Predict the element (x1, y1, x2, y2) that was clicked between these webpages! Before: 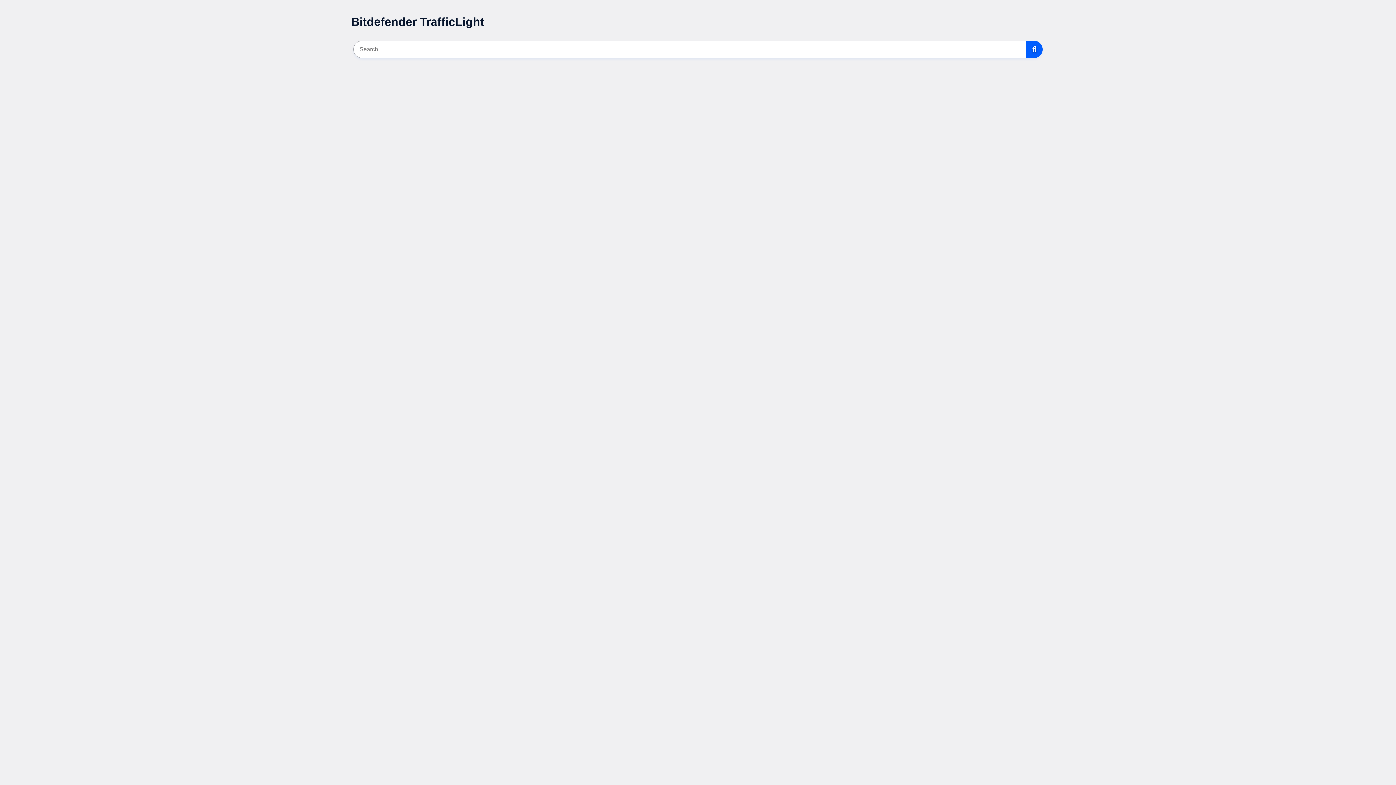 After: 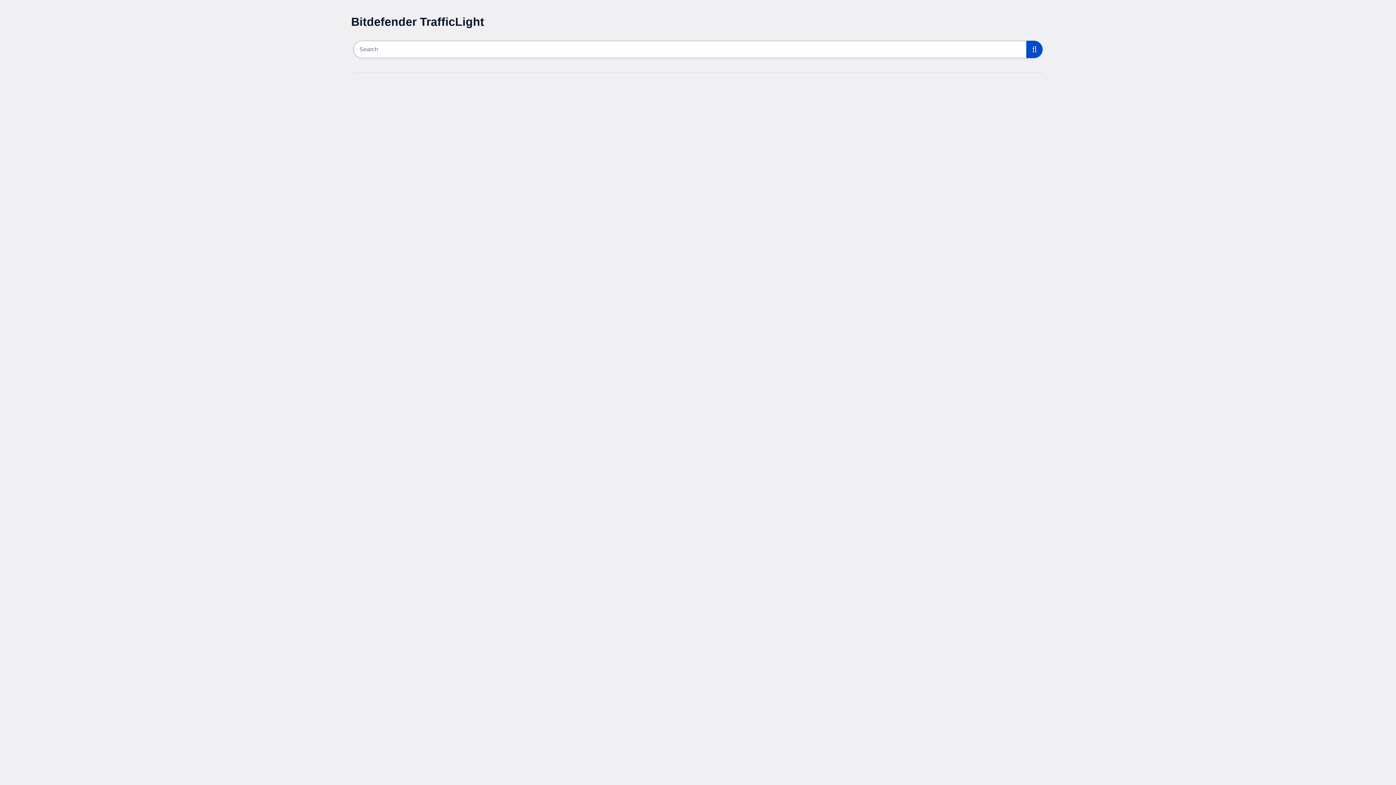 Action: bbox: (1026, 40, 1042, 58)